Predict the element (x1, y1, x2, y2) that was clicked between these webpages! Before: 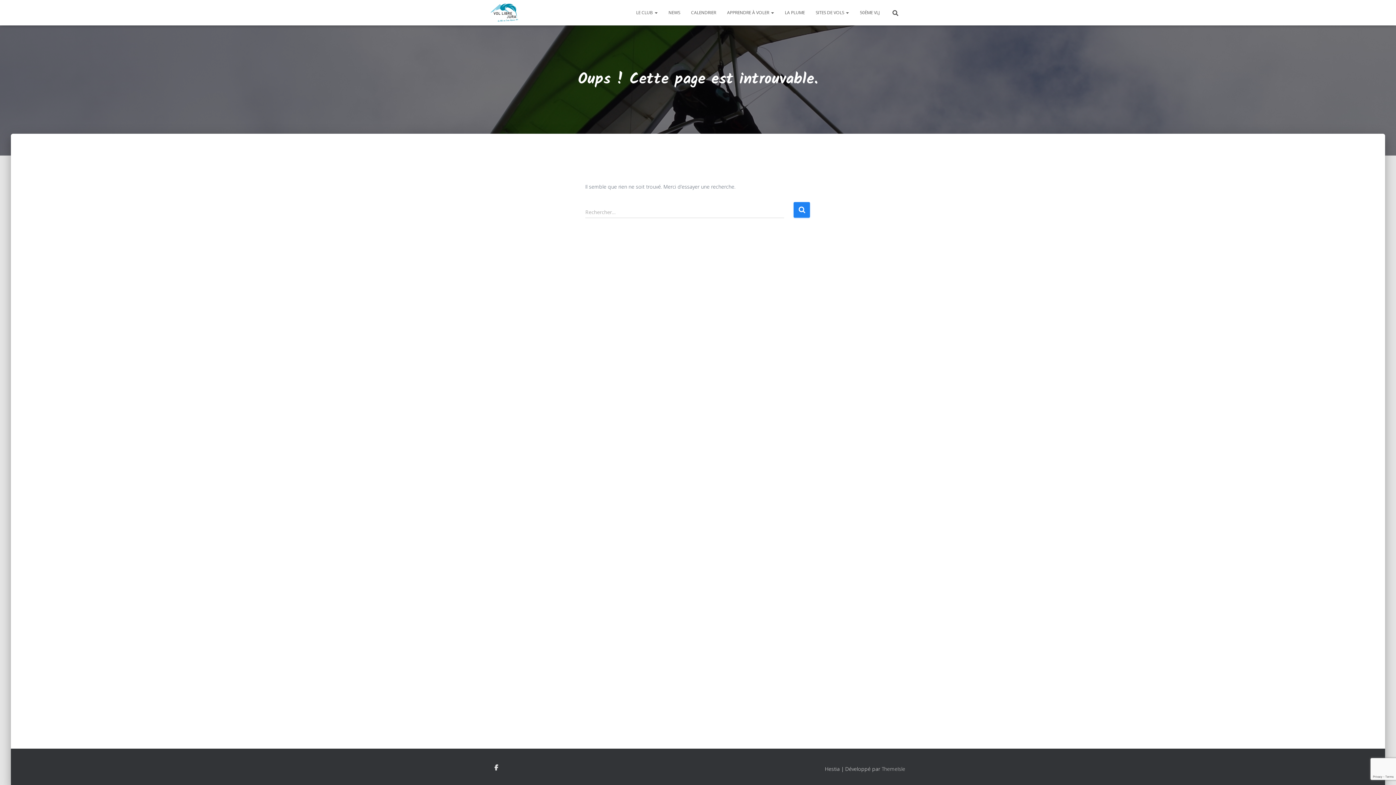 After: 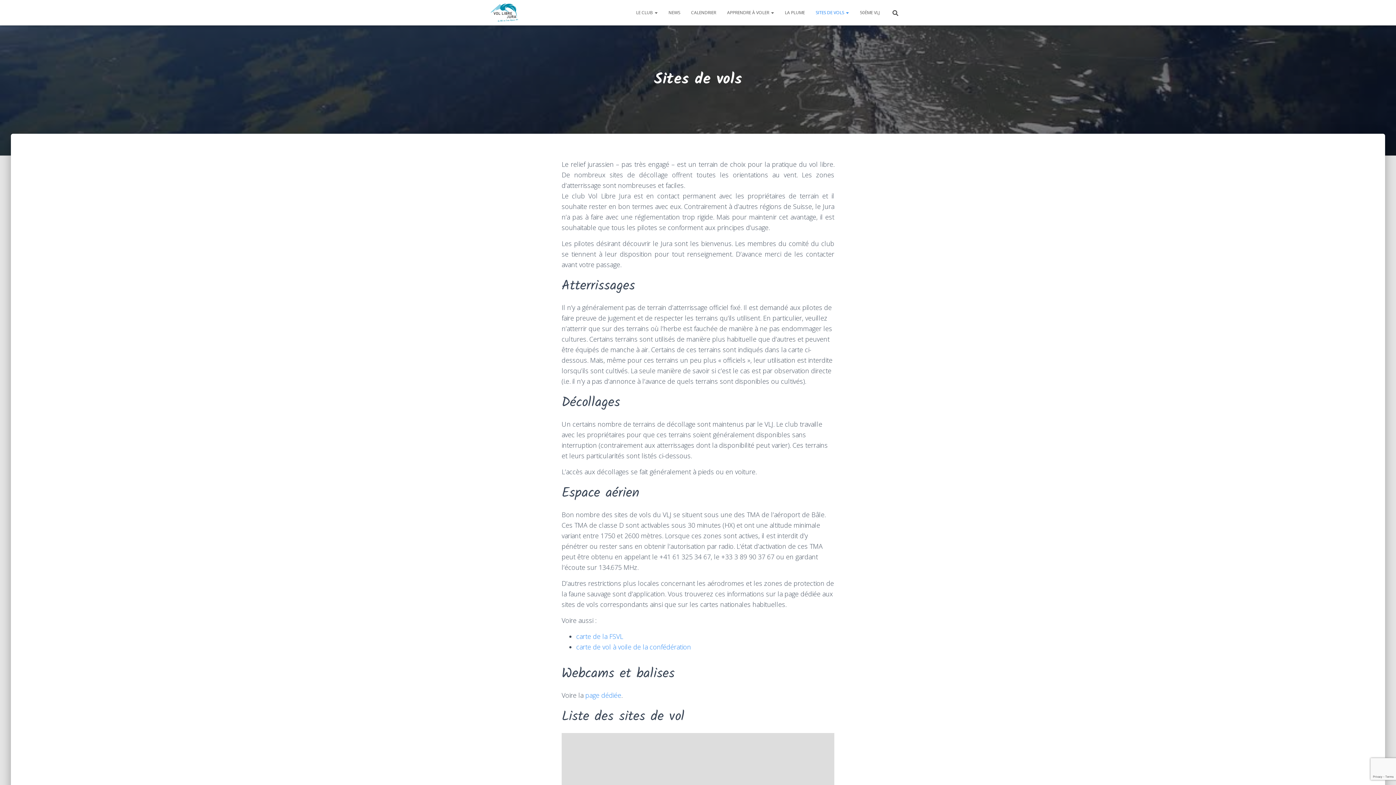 Action: label: SITES DE VOLS  bbox: (810, 3, 854, 21)